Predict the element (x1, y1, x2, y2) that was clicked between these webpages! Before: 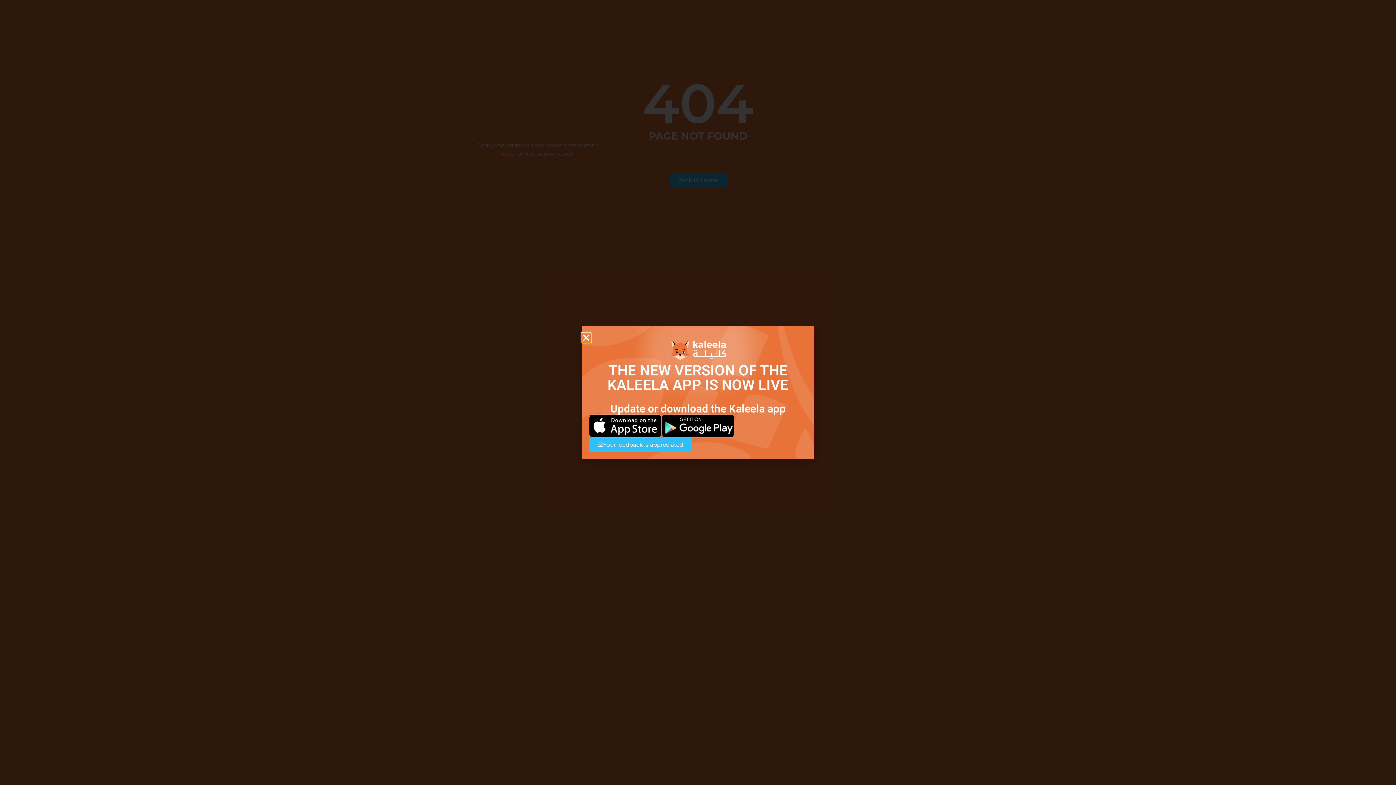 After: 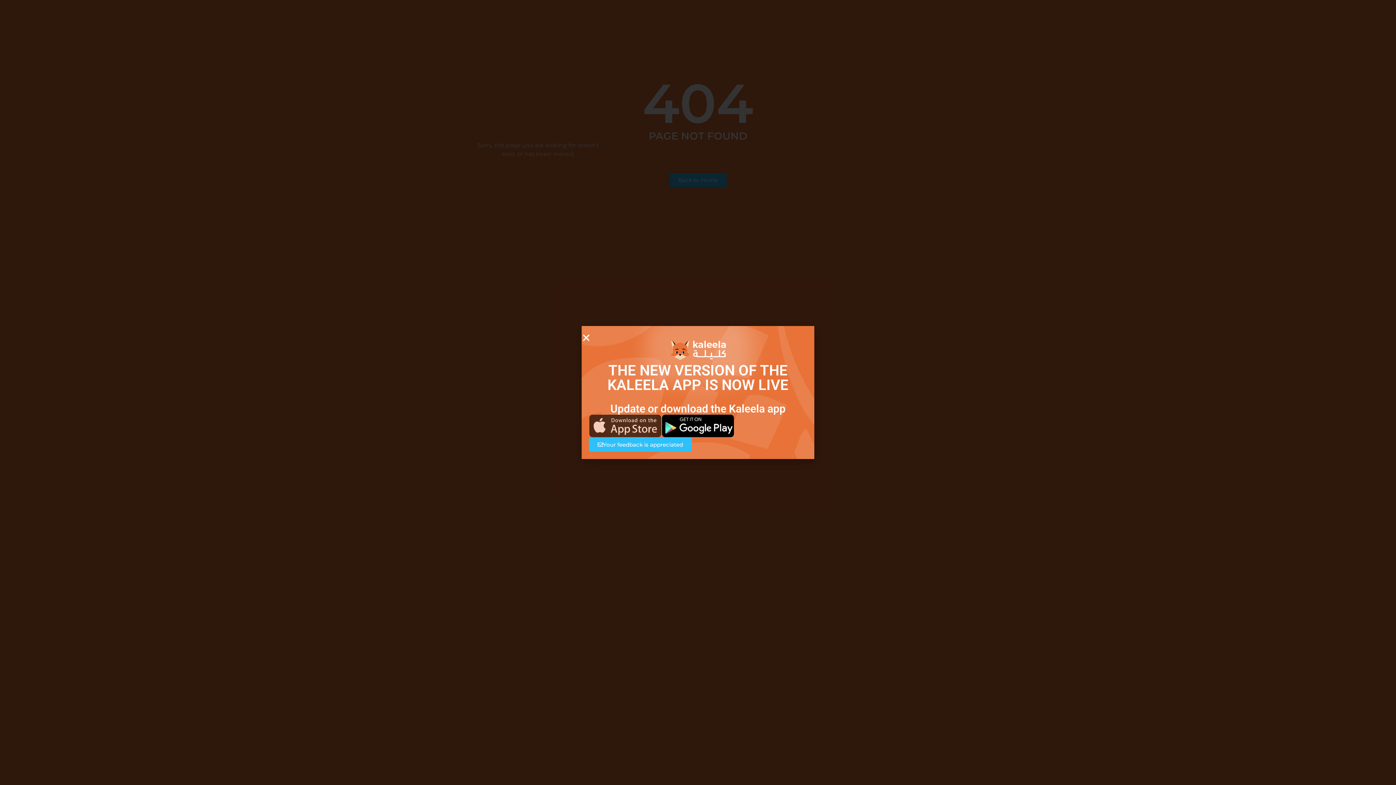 Action: bbox: (589, 414, 661, 437)